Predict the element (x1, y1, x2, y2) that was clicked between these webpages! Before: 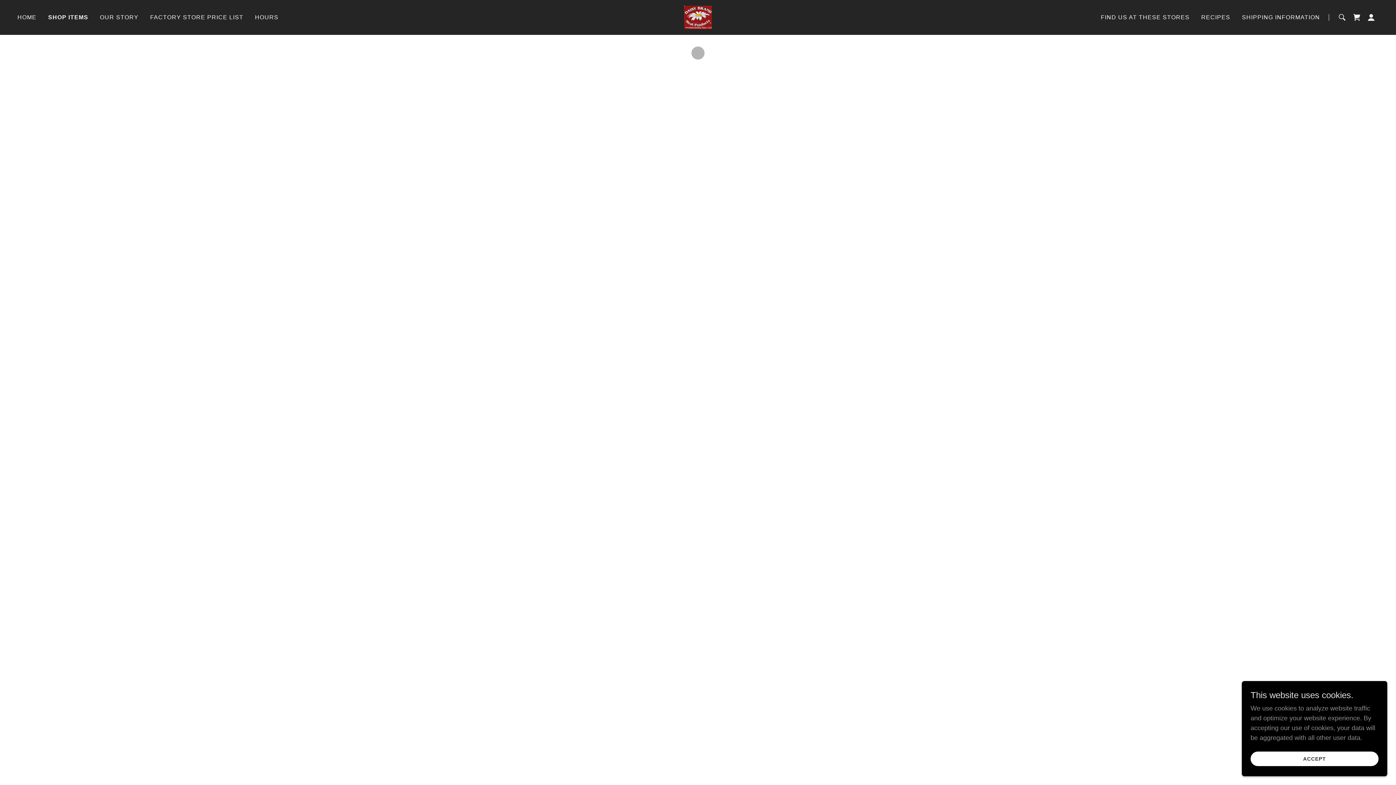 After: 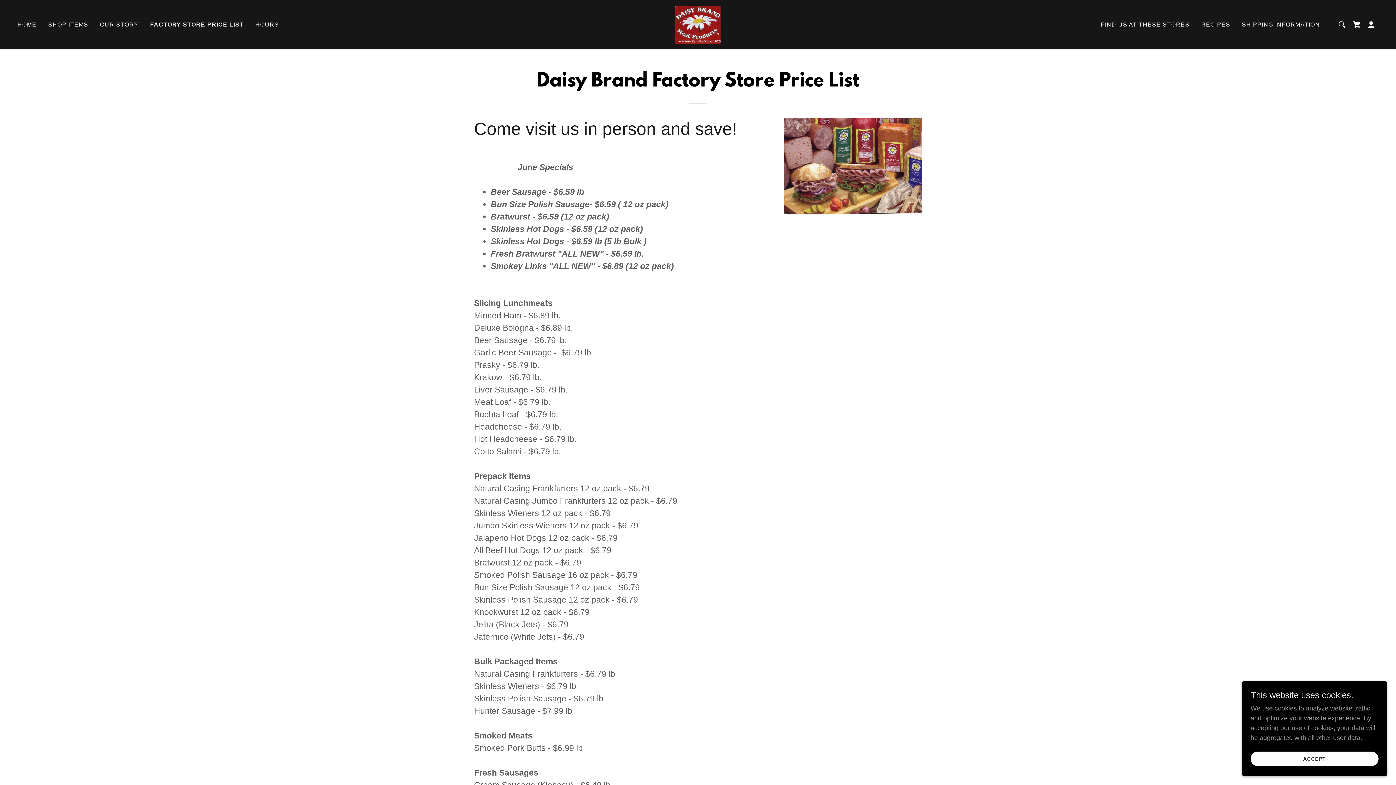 Action: bbox: (148, 10, 245, 24) label: FACTORY STORE PRICE LIST